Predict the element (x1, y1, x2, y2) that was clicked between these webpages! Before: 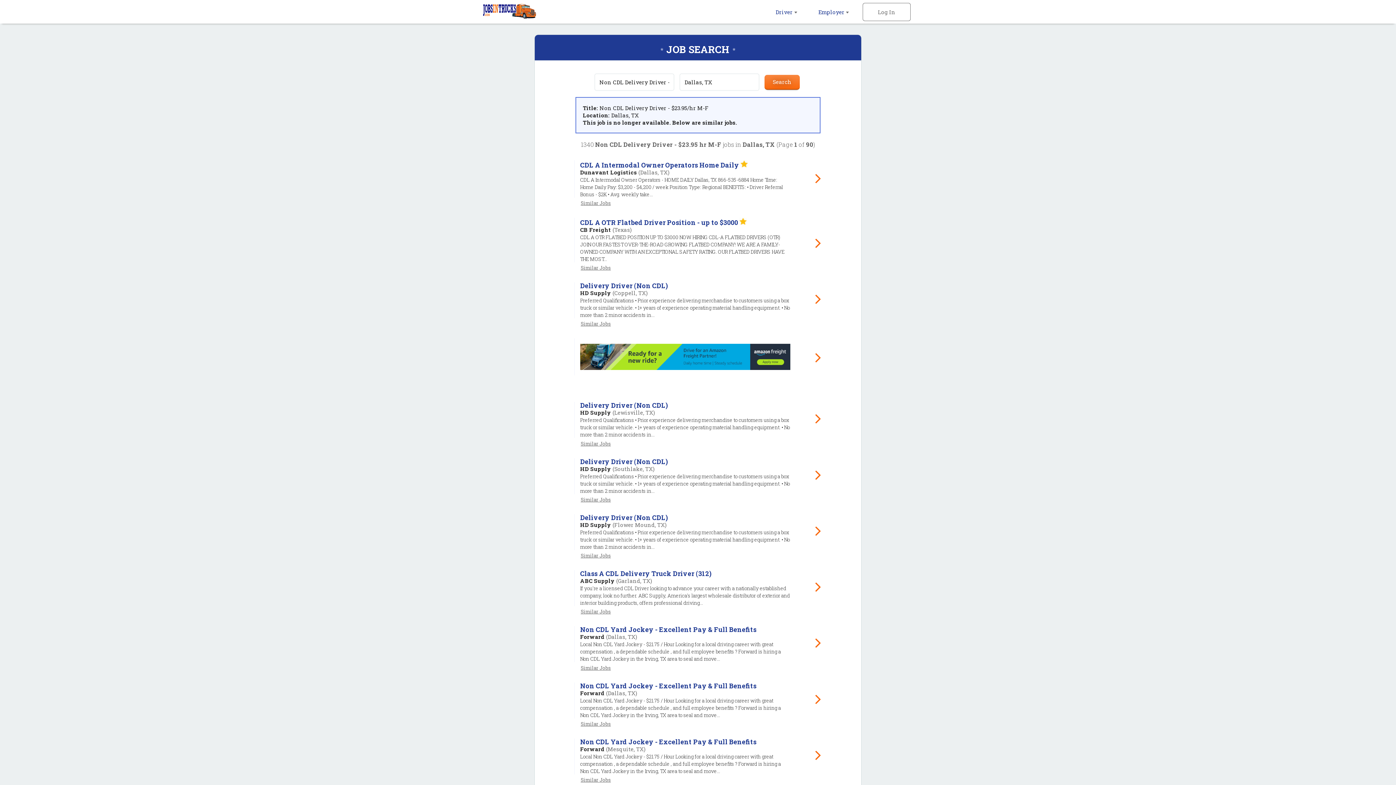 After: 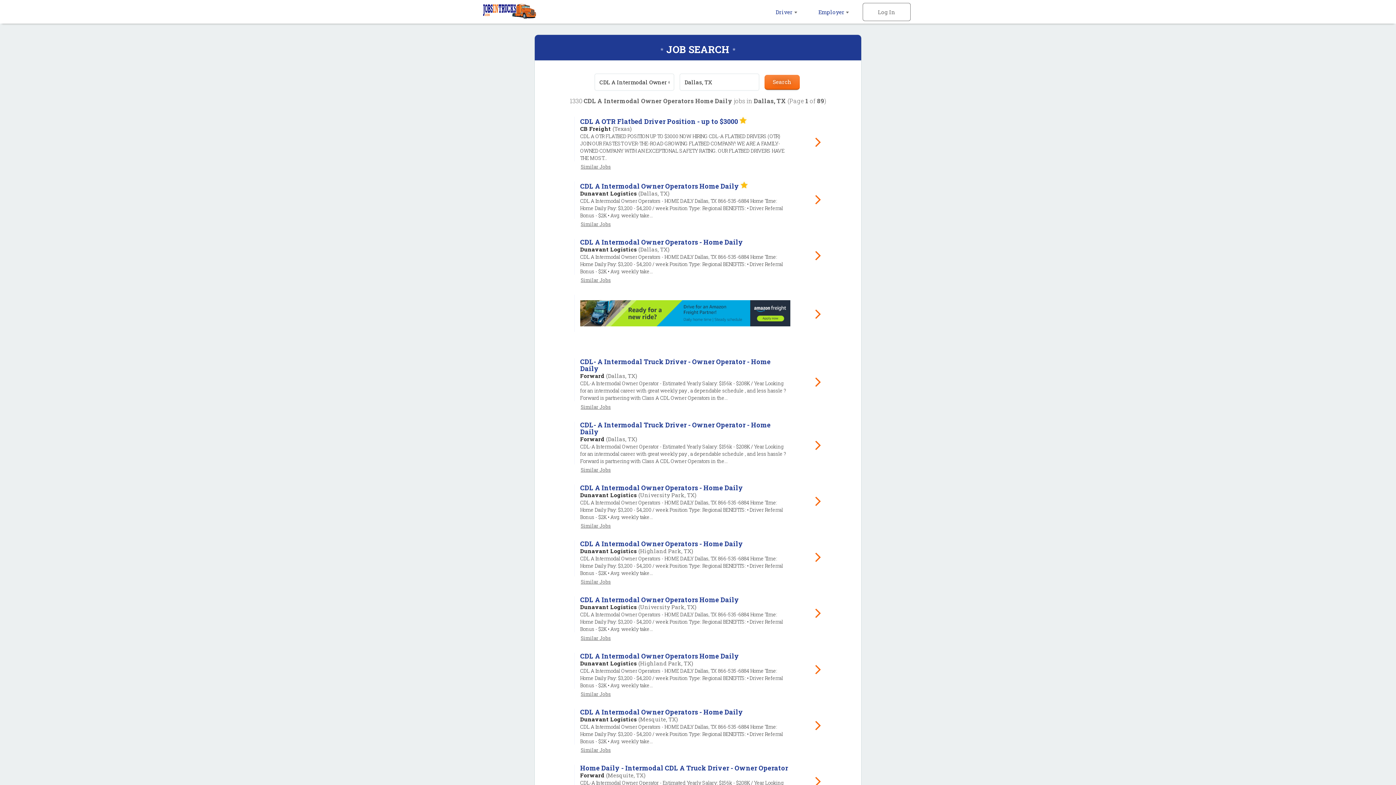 Action: label: Similar Jobs bbox: (557, 199, 636, 206)